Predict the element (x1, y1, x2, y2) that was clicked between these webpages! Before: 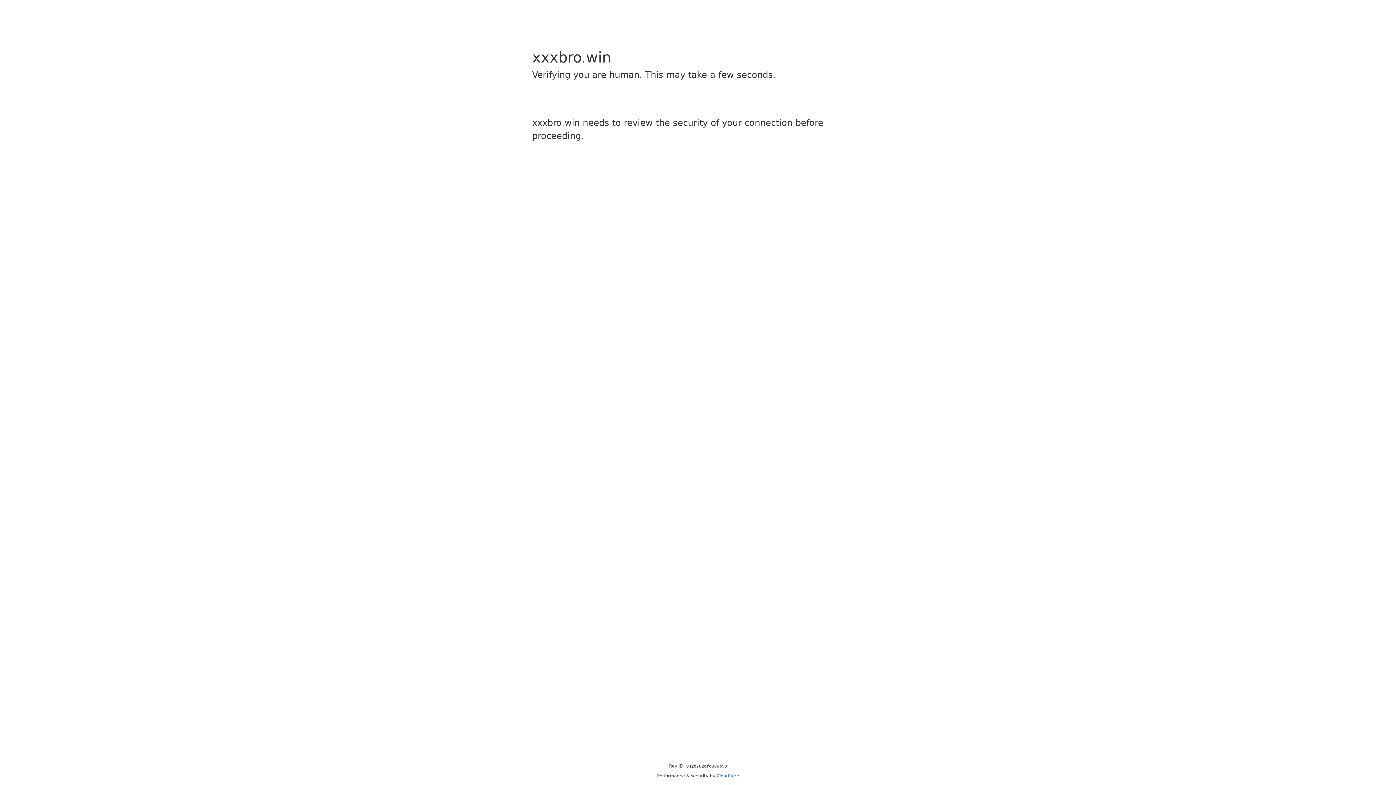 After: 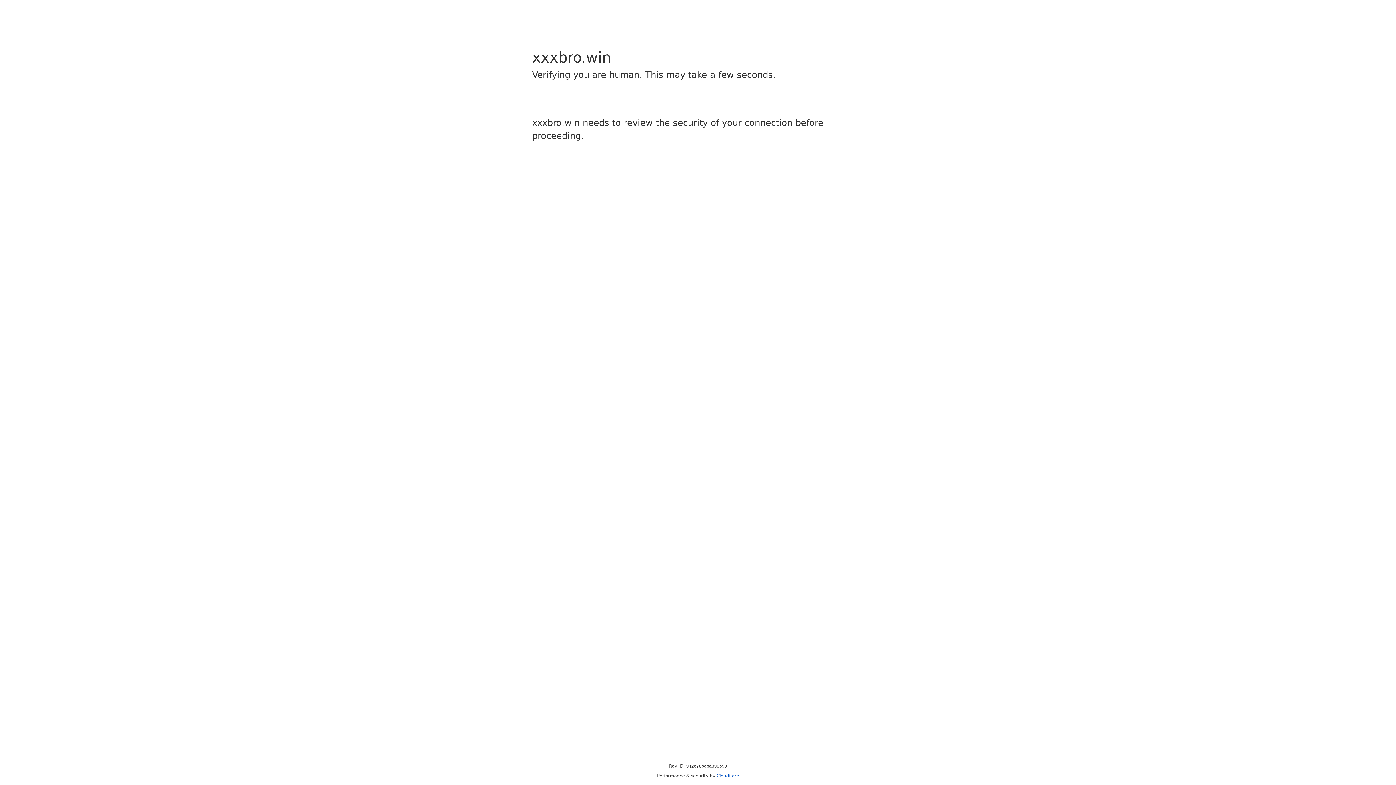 Action: bbox: (716, 773, 739, 778) label: Cloudflare